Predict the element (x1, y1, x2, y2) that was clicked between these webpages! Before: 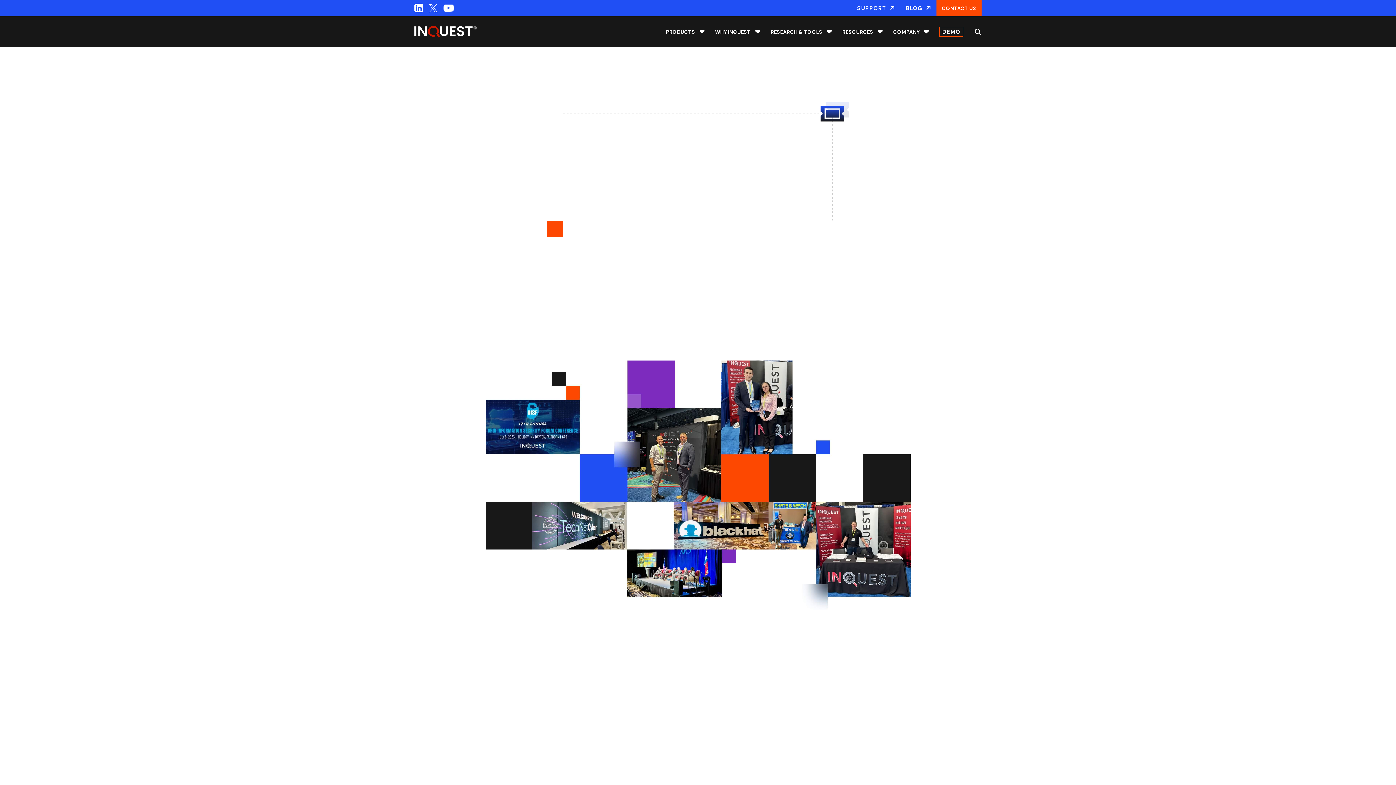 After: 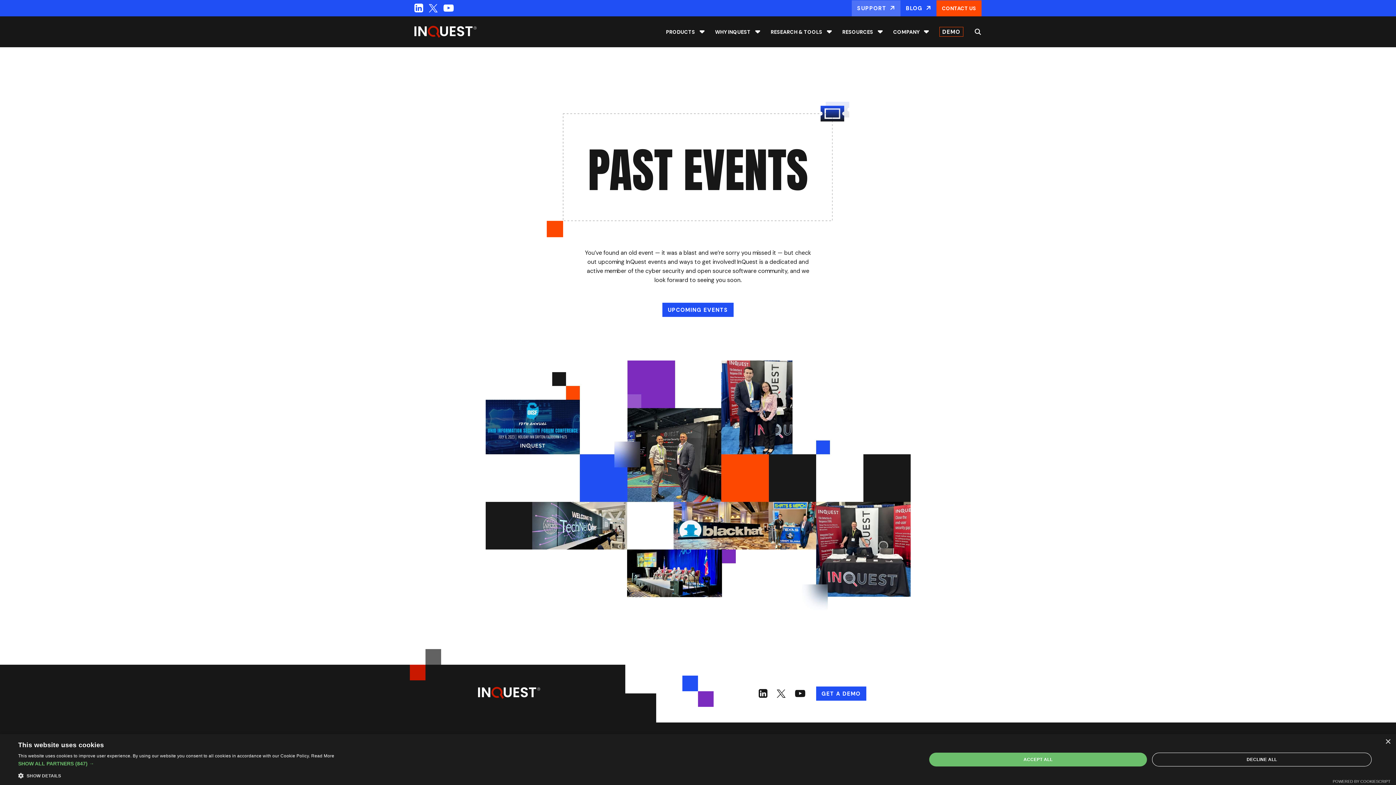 Action: label: SUPPORT bbox: (851, 0, 900, 16)